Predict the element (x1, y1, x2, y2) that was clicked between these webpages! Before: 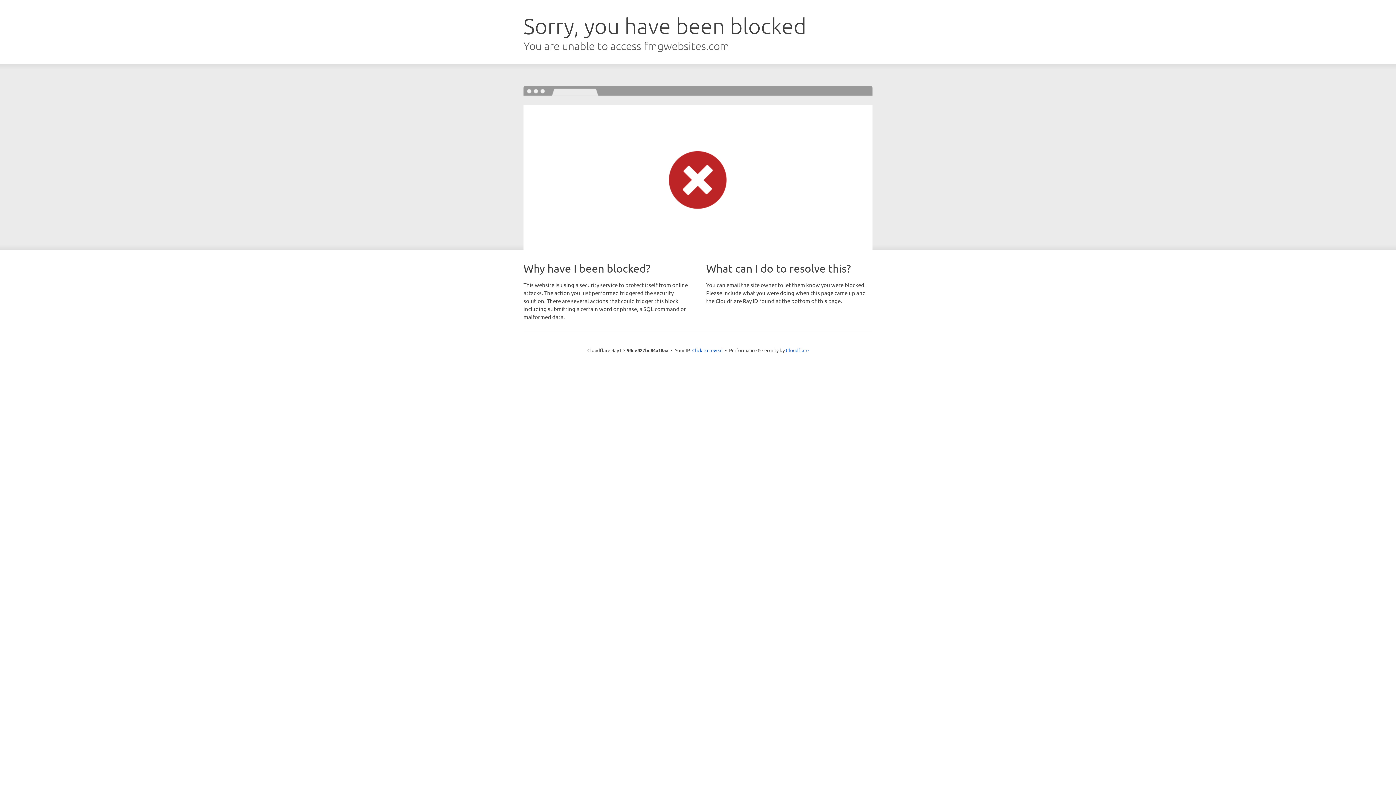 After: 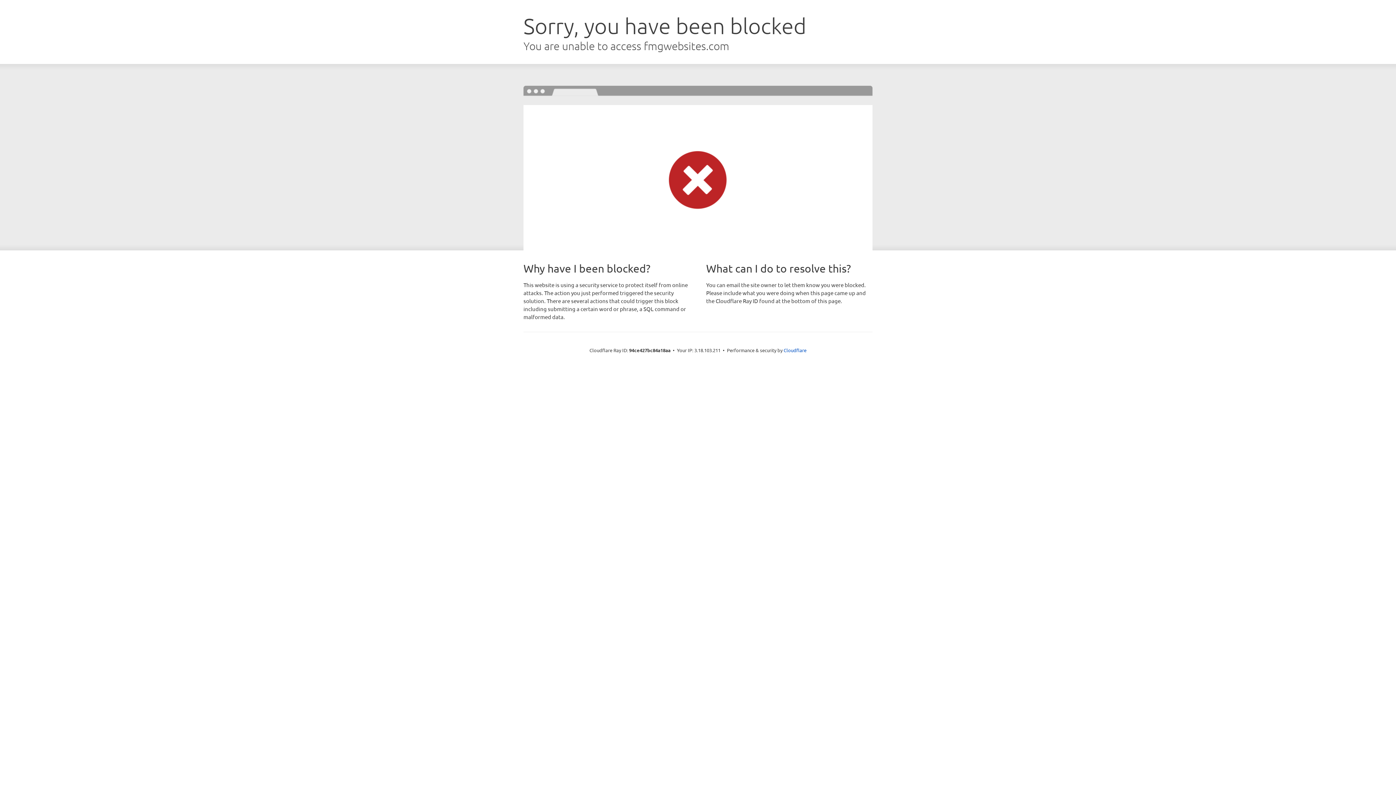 Action: label: Click to reveal bbox: (692, 346, 722, 353)